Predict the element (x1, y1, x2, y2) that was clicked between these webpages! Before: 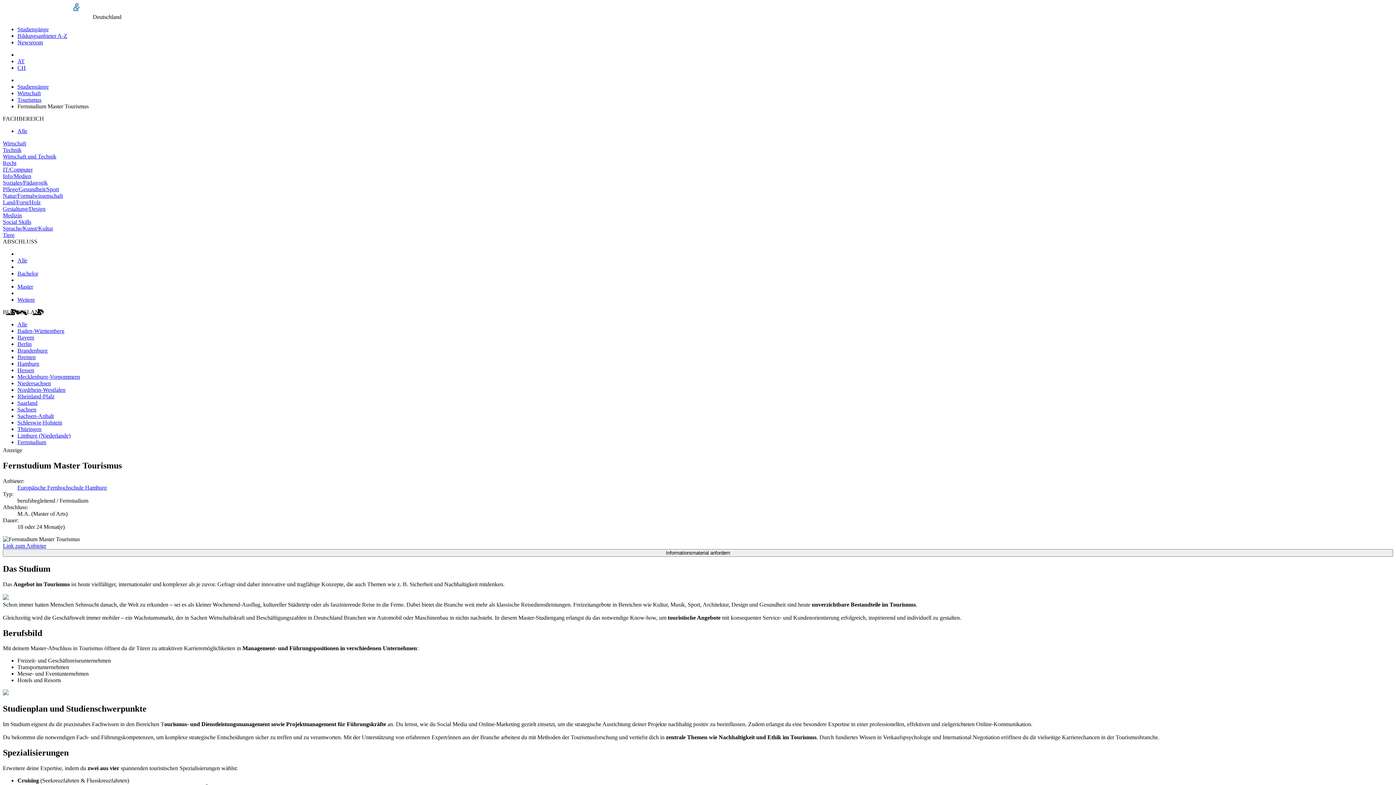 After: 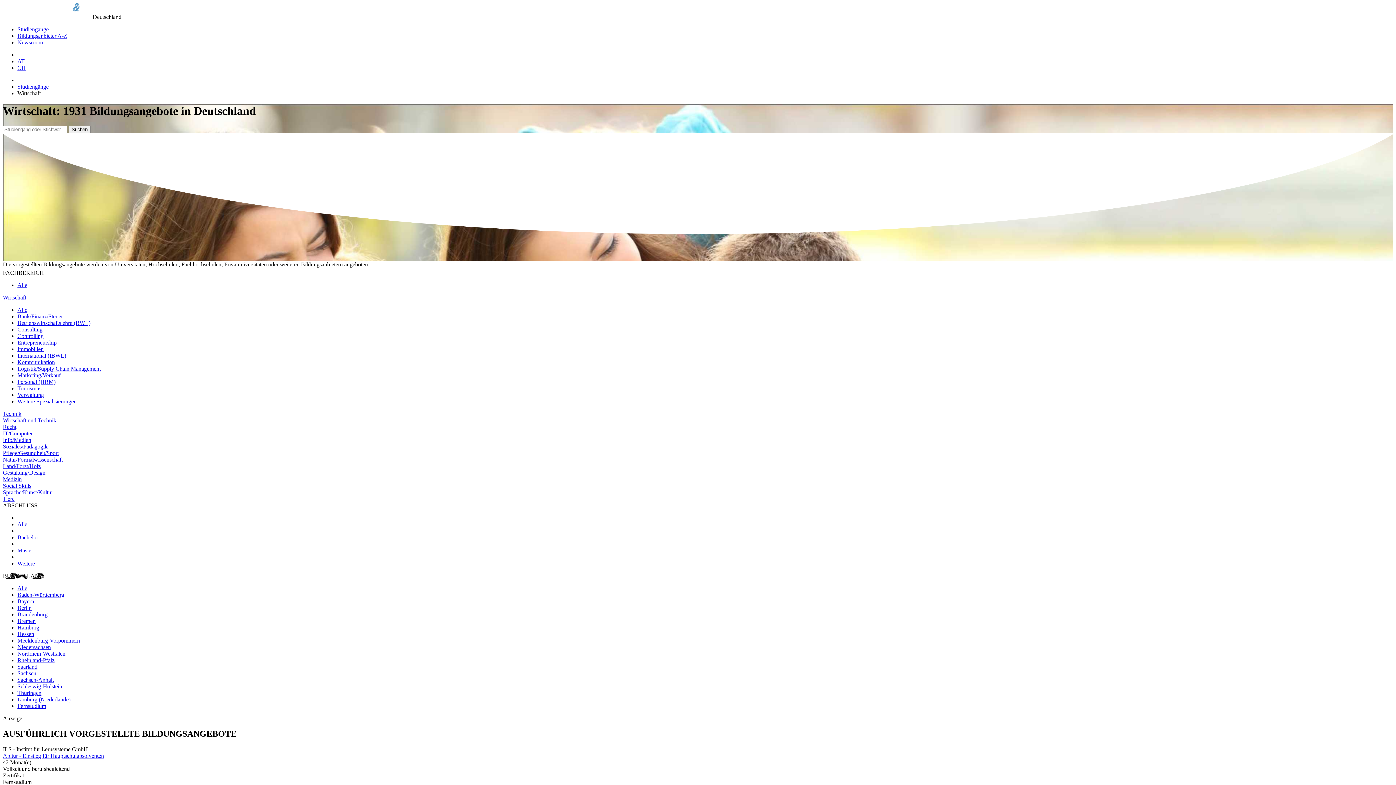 Action: bbox: (17, 90, 40, 96) label: Wirtschaft